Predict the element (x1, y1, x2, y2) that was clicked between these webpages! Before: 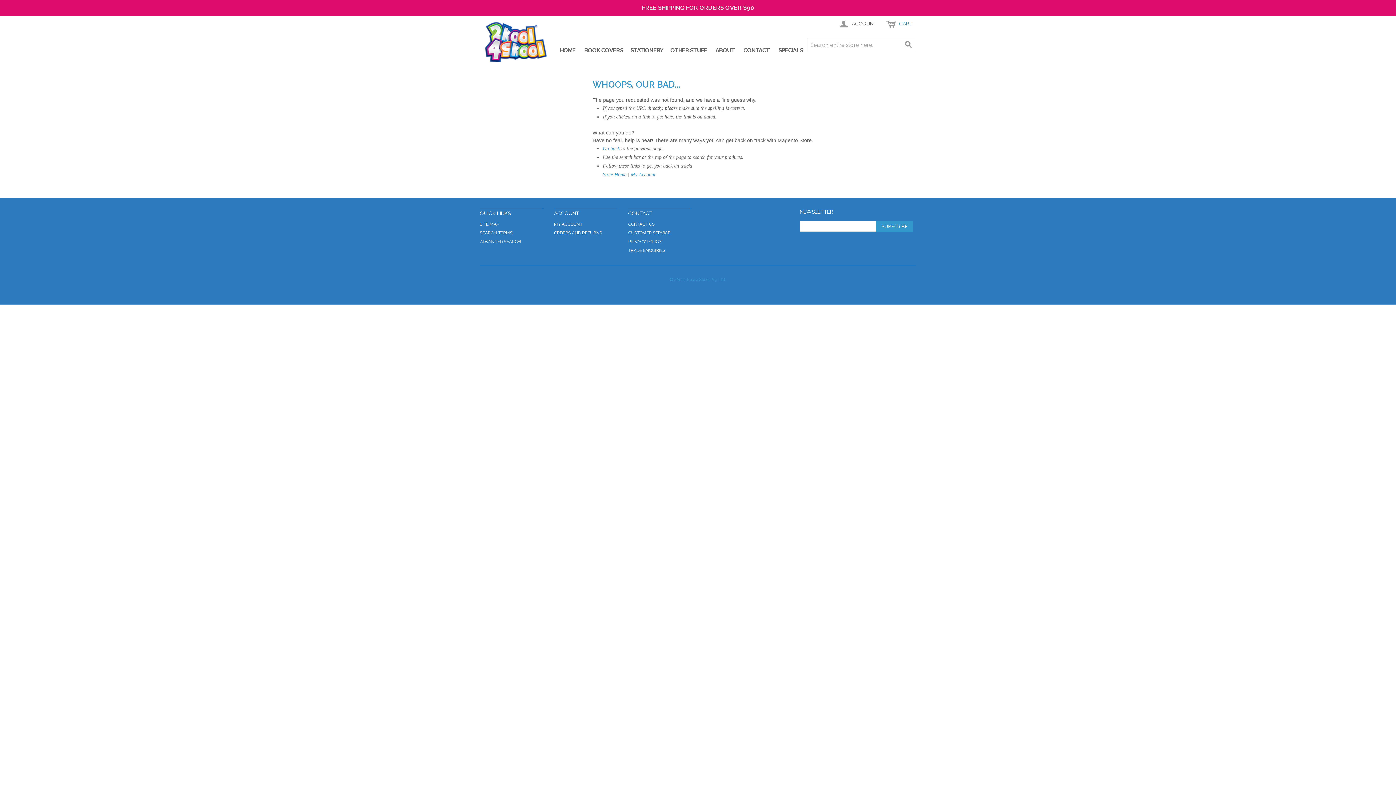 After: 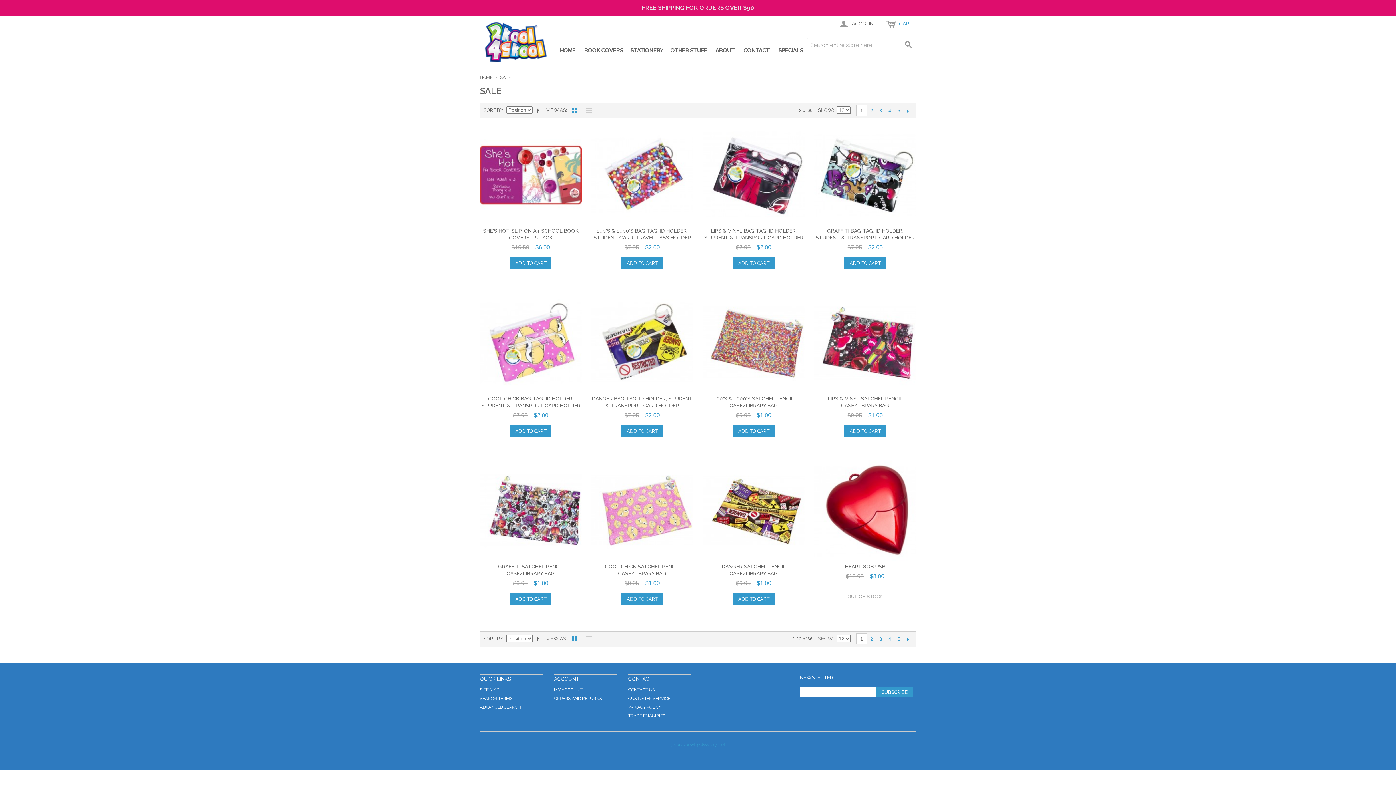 Action: label: SPECIALS bbox: (774, 45, 806, 56)